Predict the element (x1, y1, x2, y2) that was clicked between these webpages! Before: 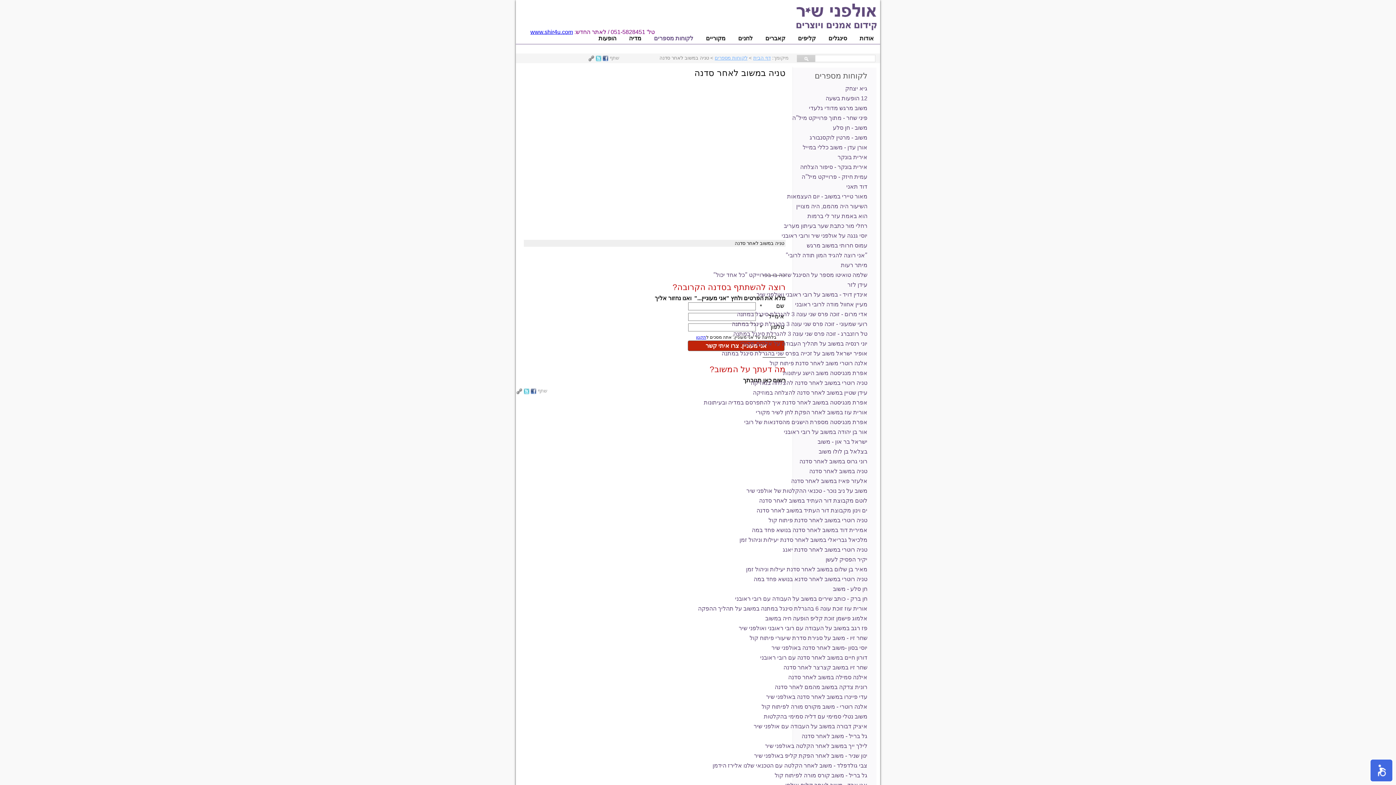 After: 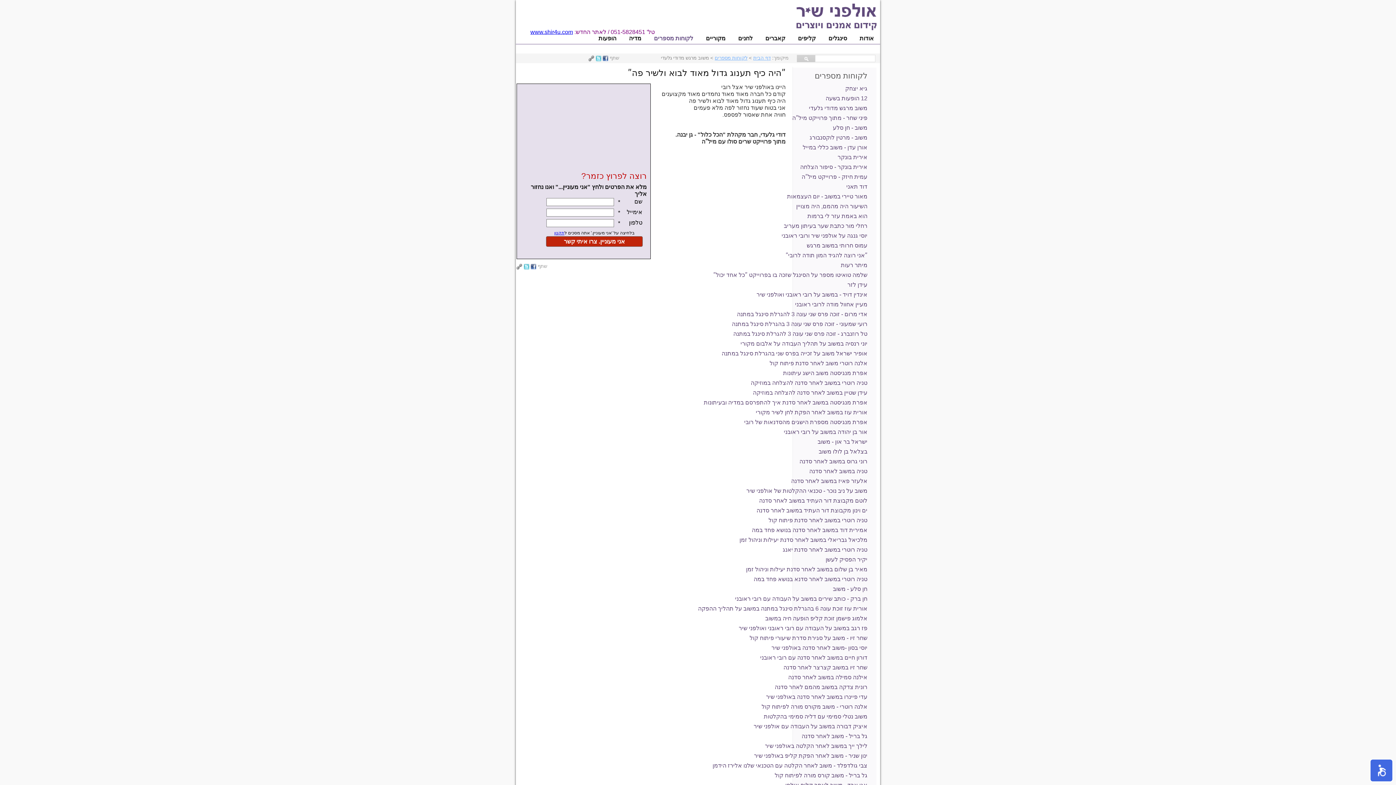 Action: bbox: (809, 105, 867, 111) label: משוב מרגש מדודי גלעדי